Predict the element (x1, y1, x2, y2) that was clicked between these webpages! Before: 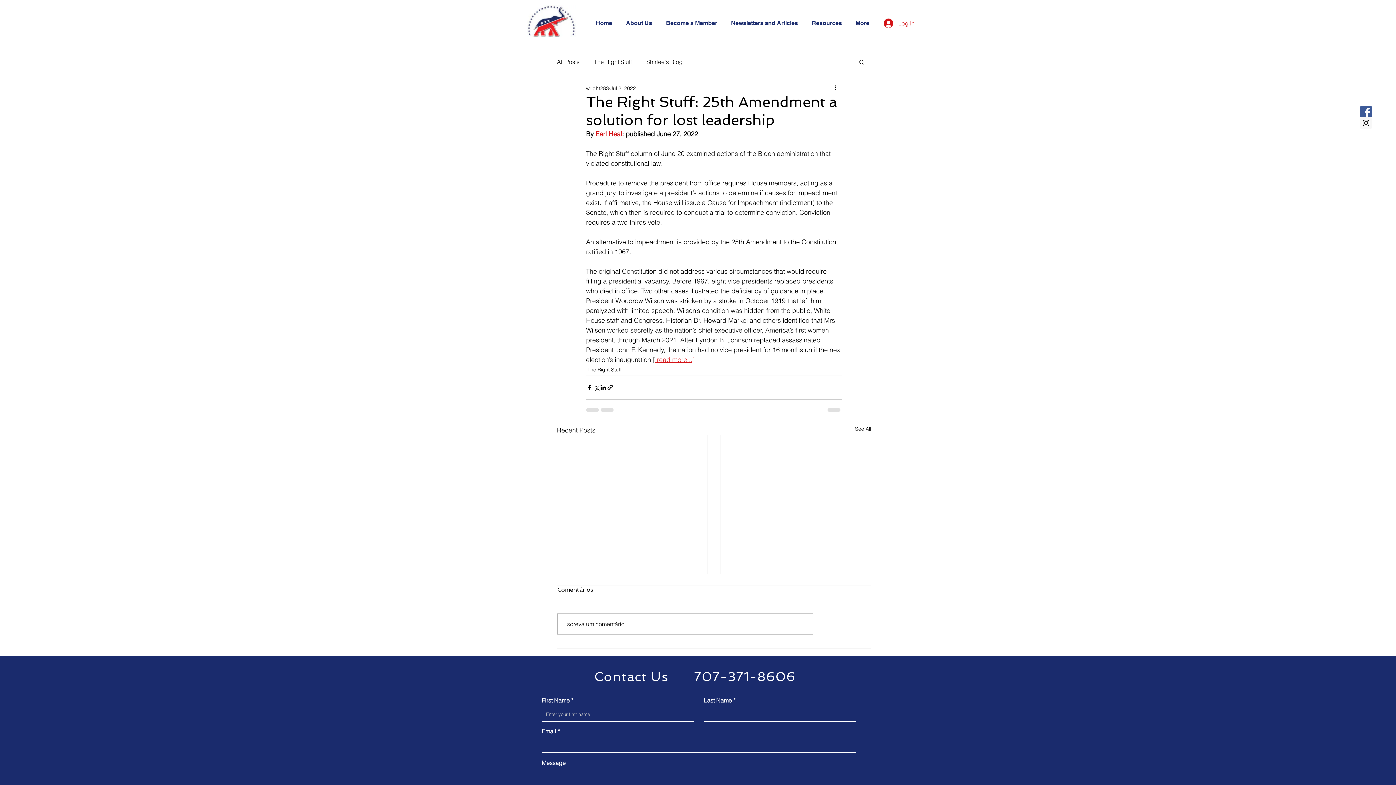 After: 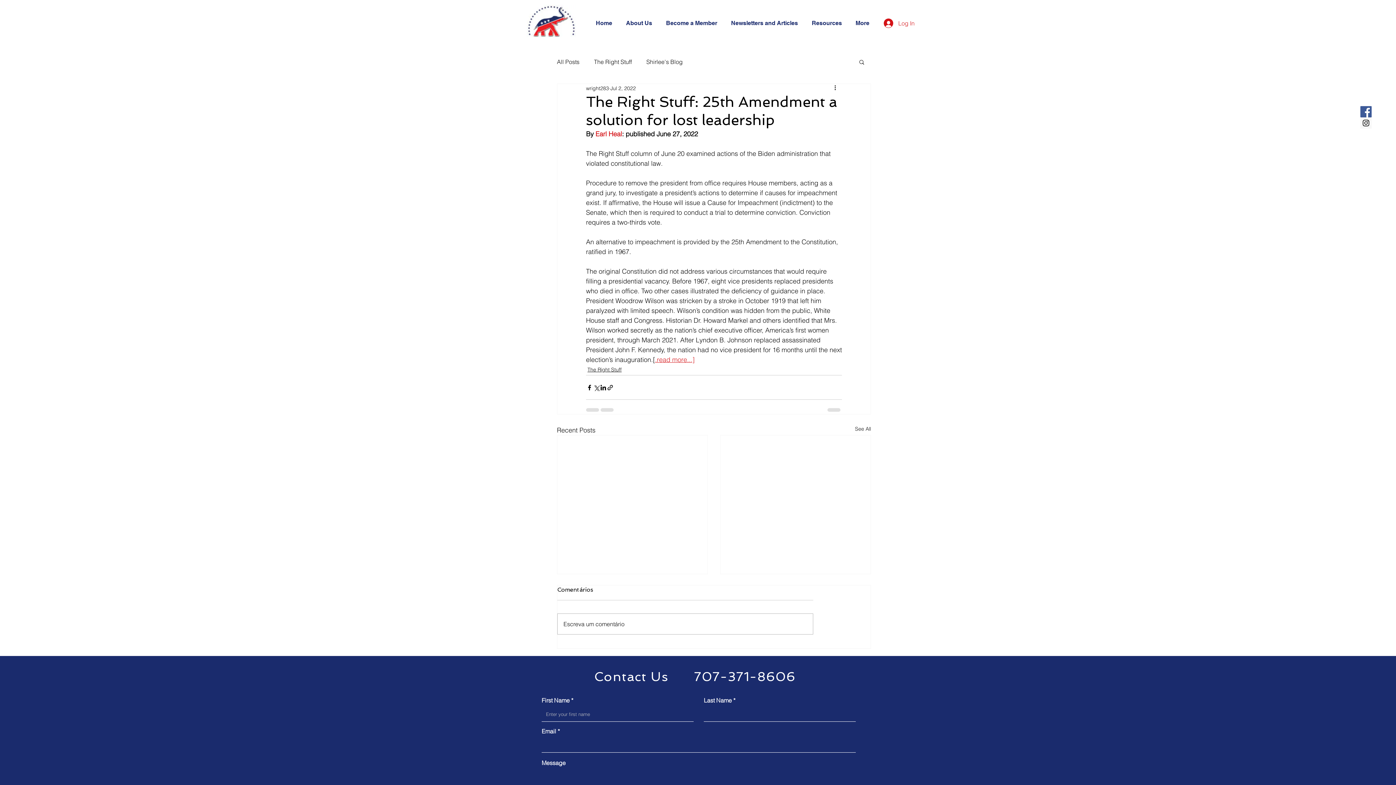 Action: bbox: (858, 58, 865, 64) label: Search